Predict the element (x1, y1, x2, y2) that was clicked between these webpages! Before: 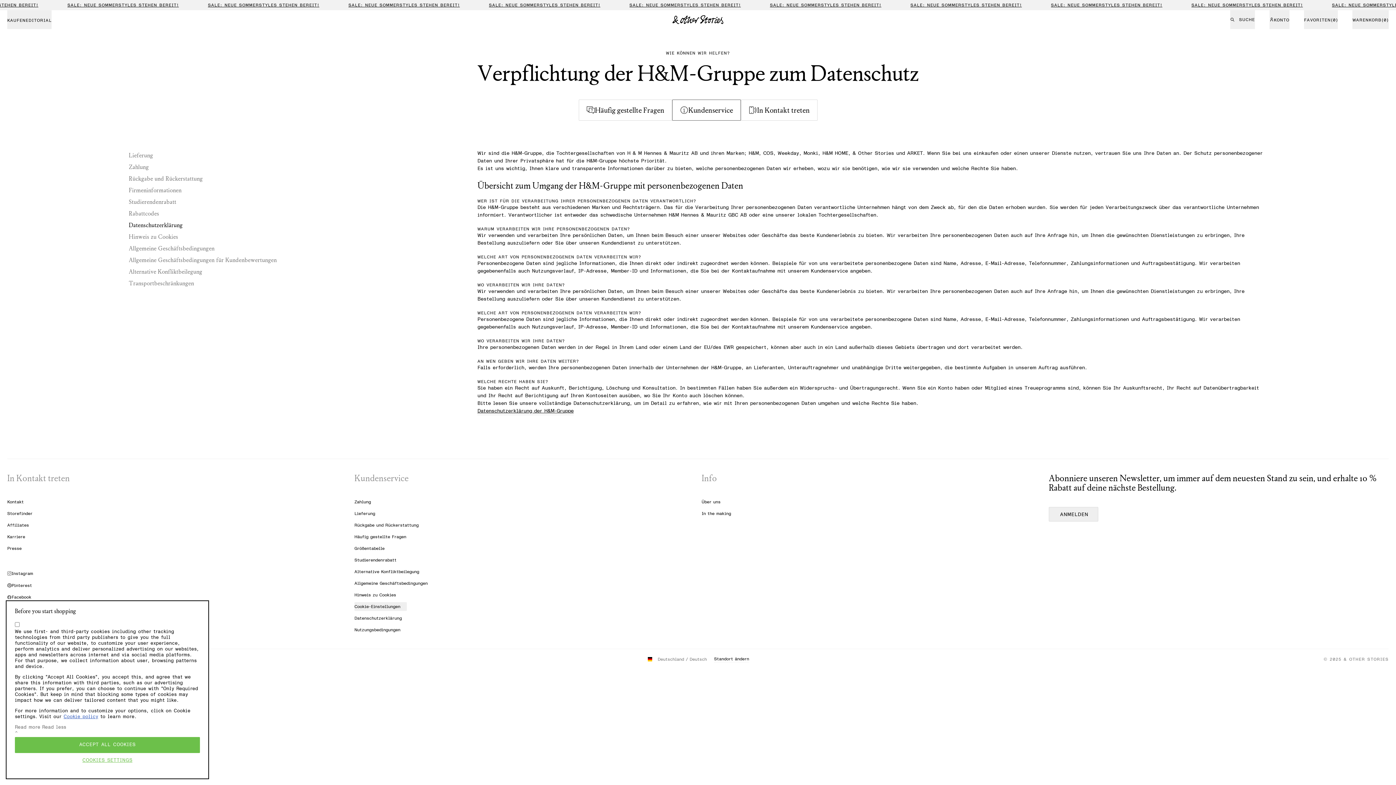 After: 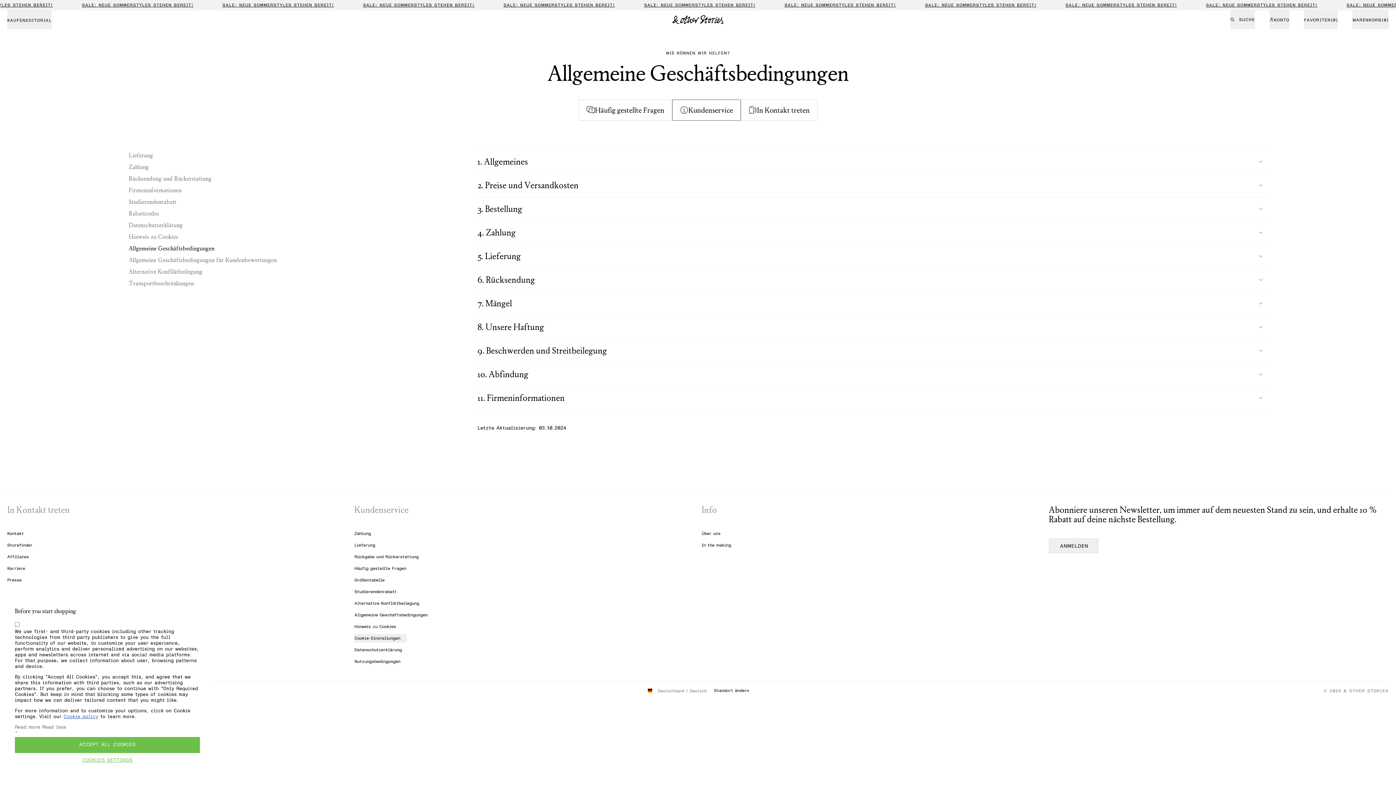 Action: label: Allgemeine Geschäftsbedingungen bbox: (354, 579, 427, 588)